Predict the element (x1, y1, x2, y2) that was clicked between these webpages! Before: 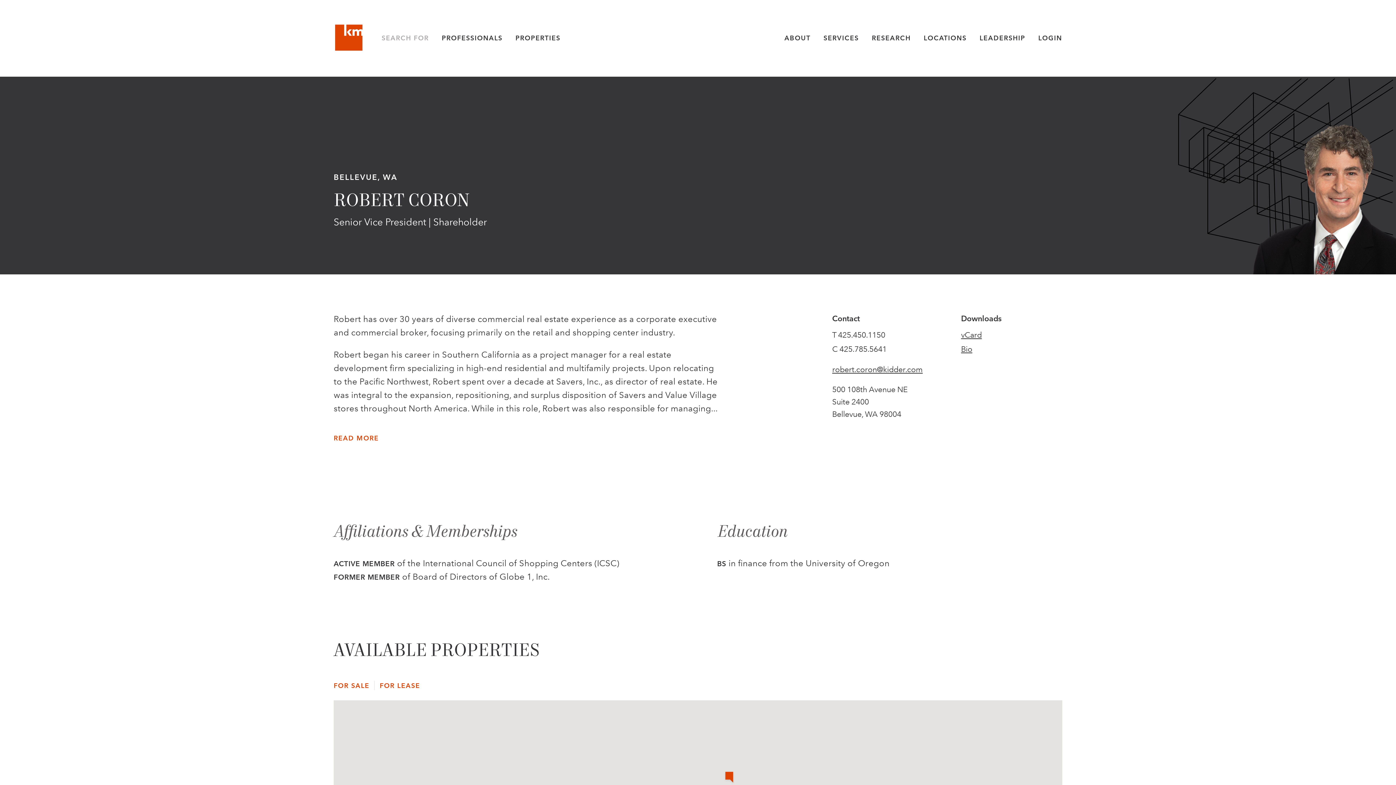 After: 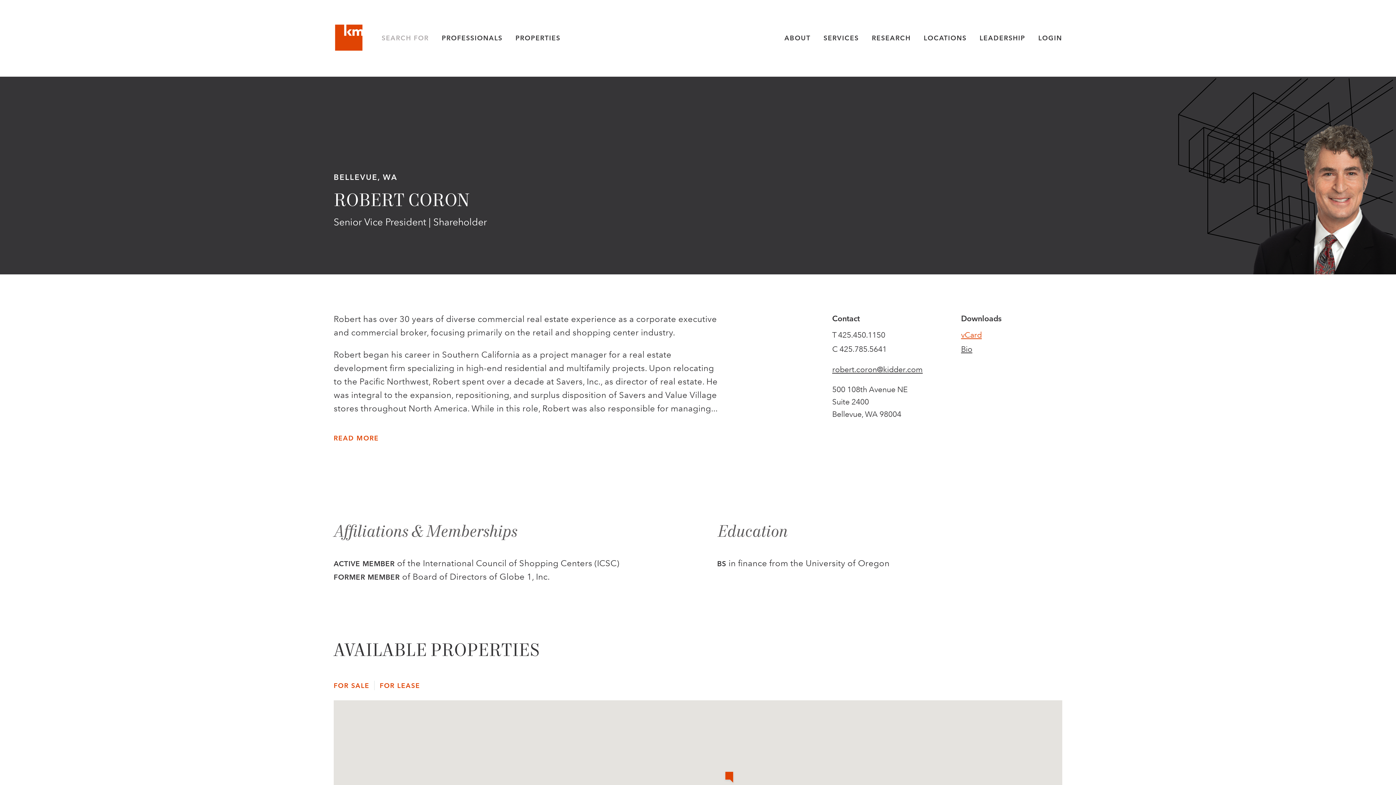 Action: label: vCard bbox: (961, 329, 1001, 341)